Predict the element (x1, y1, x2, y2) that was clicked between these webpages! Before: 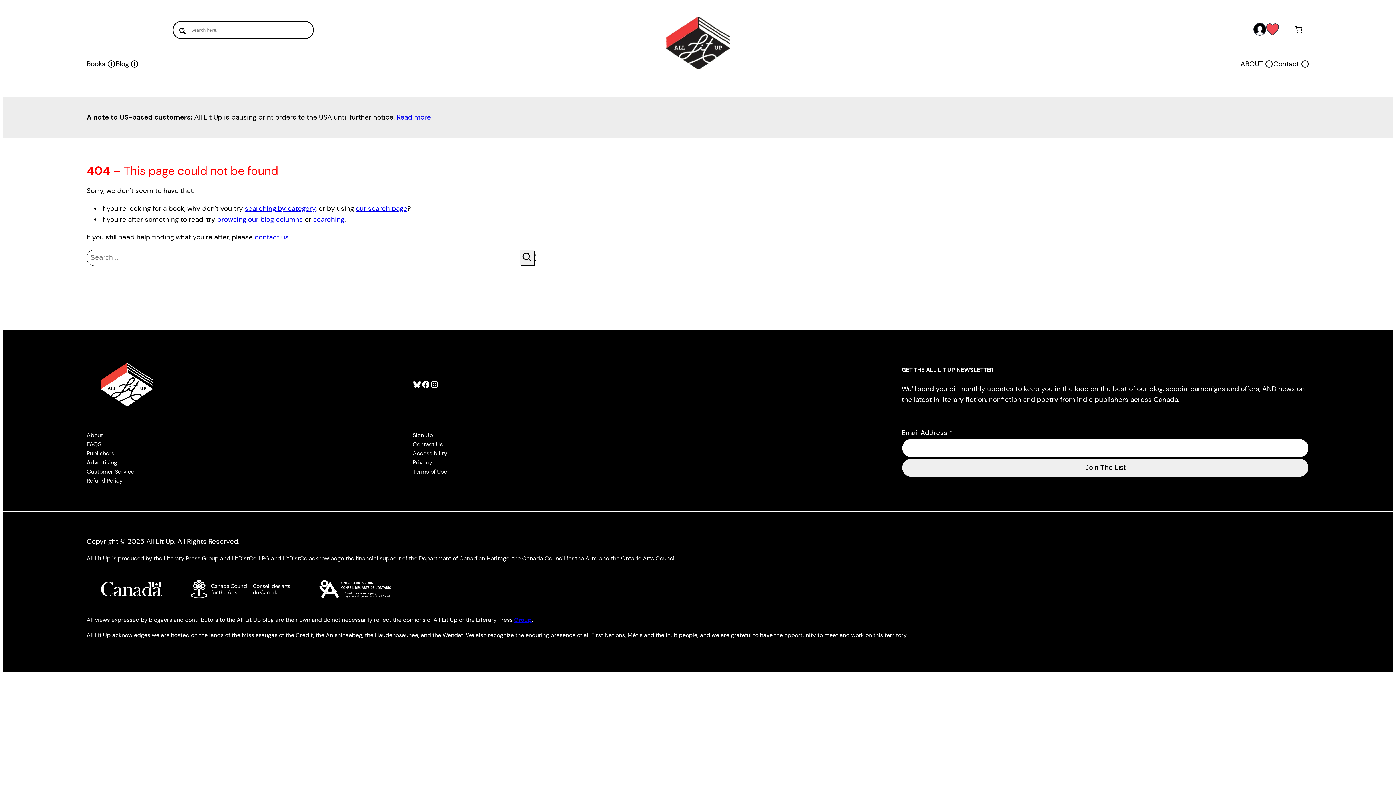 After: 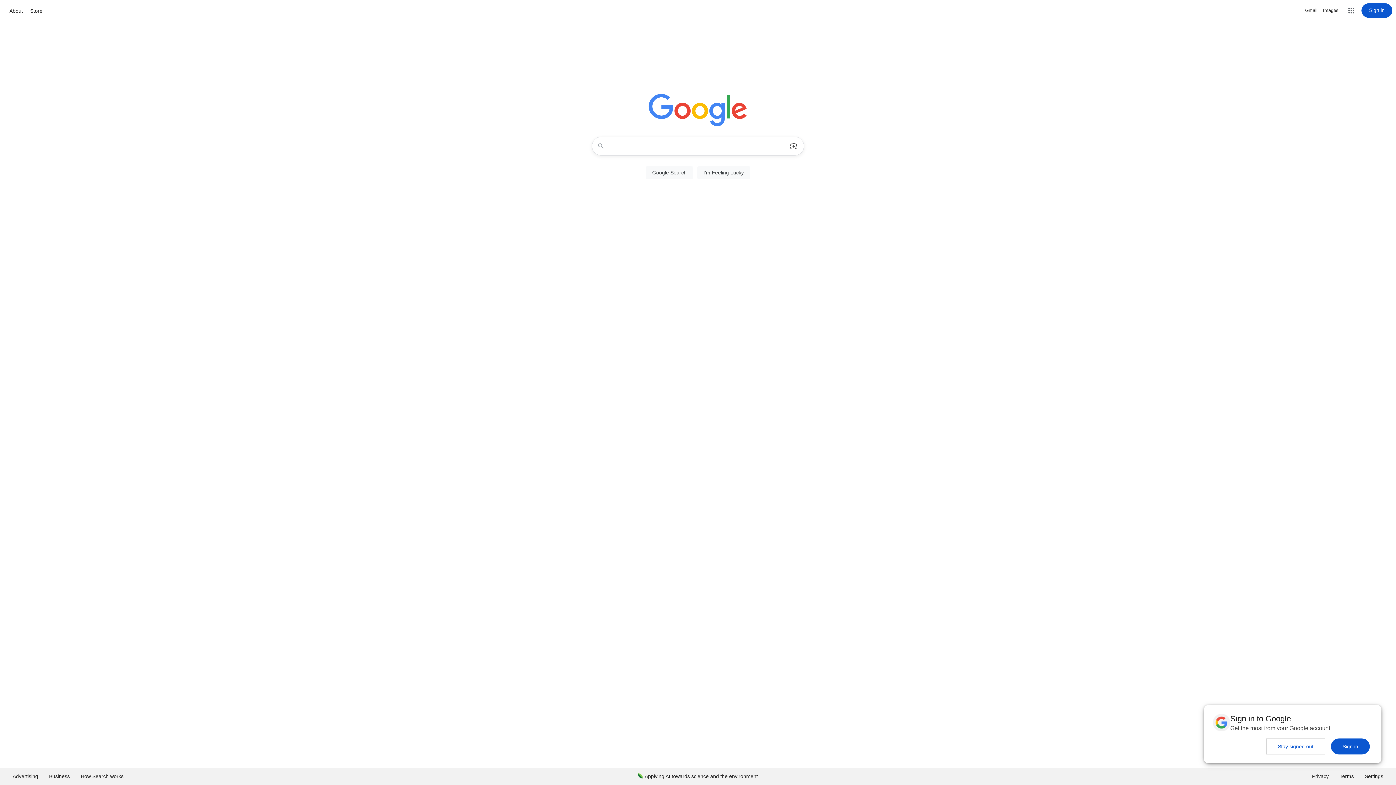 Action: bbox: (514, 616, 531, 623) label: Group